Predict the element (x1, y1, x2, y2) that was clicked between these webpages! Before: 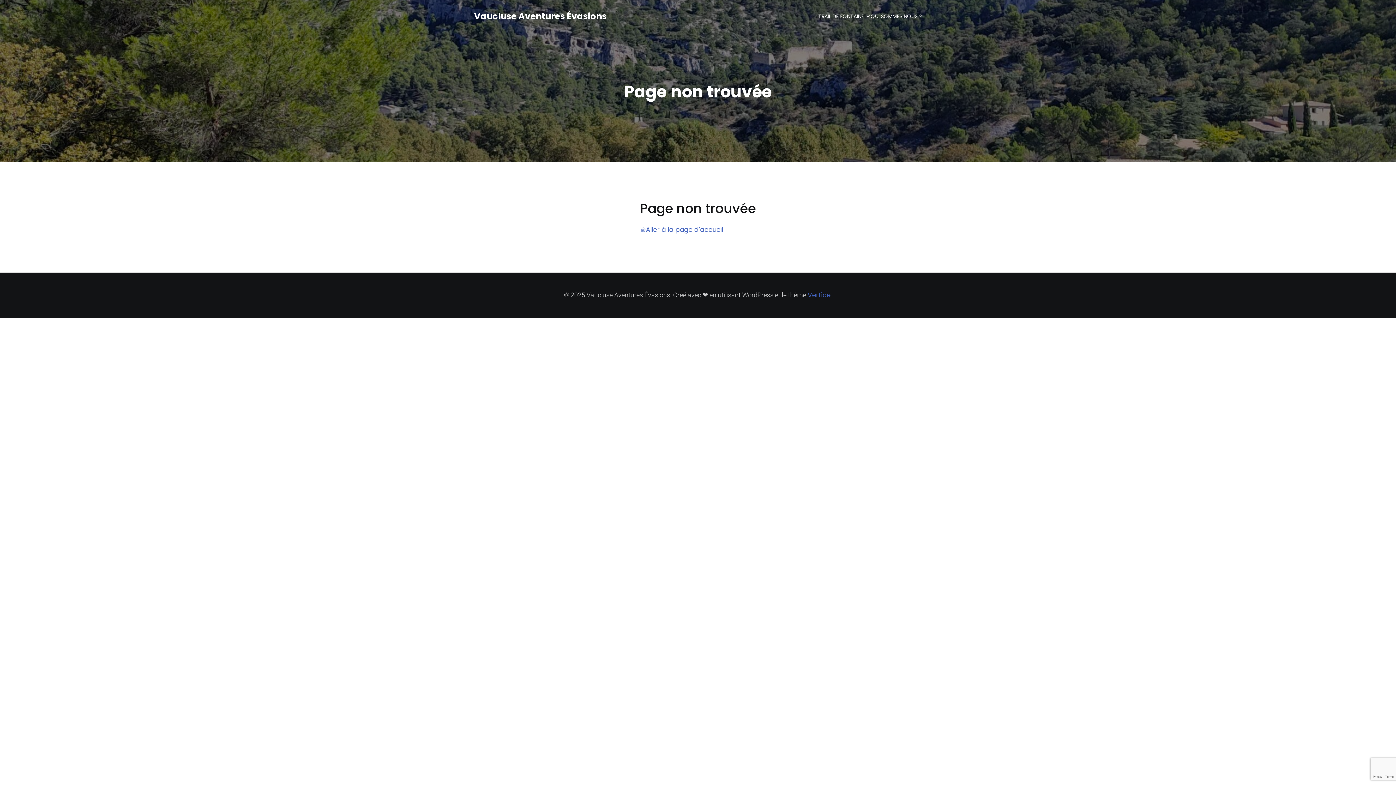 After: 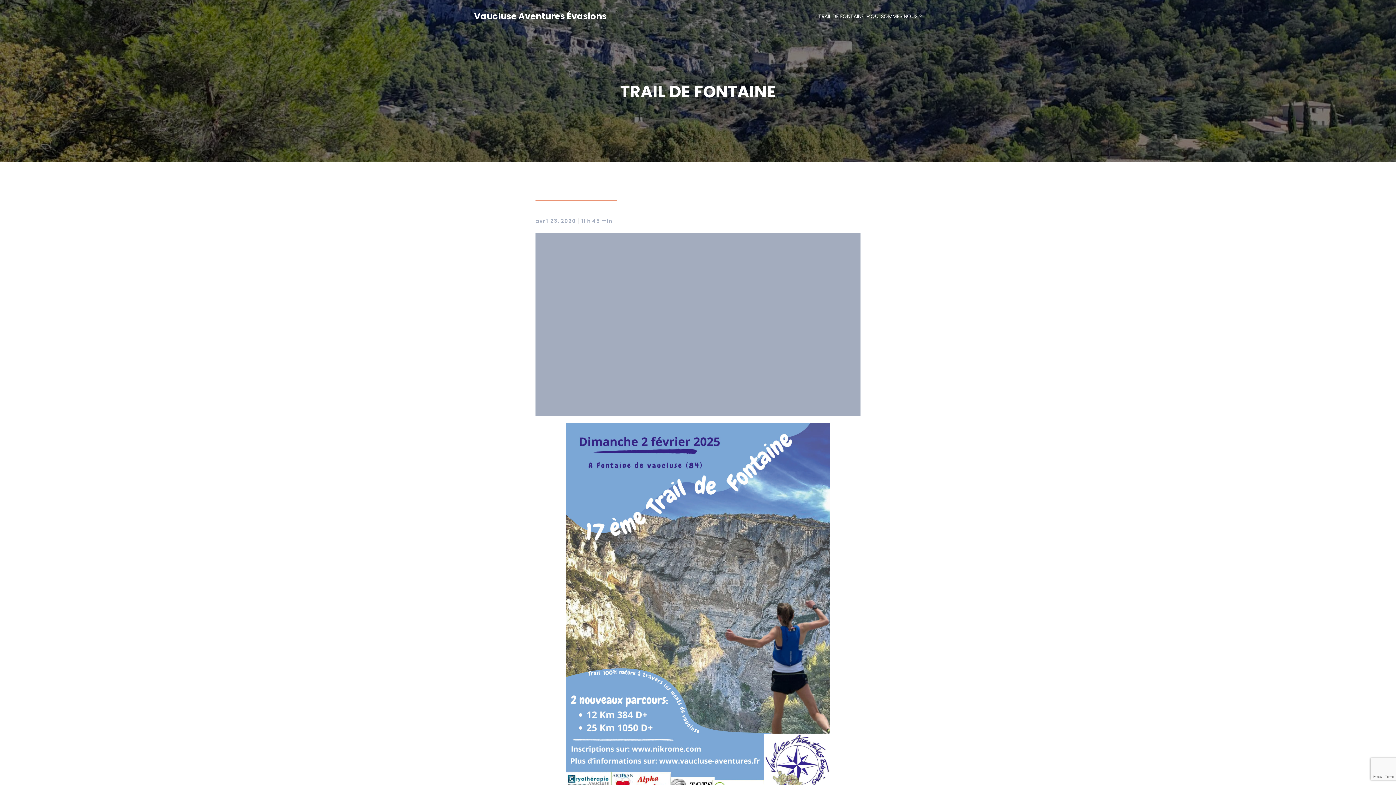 Action: label: TRAIL DE FONTAINE bbox: (818, 8, 870, 23)